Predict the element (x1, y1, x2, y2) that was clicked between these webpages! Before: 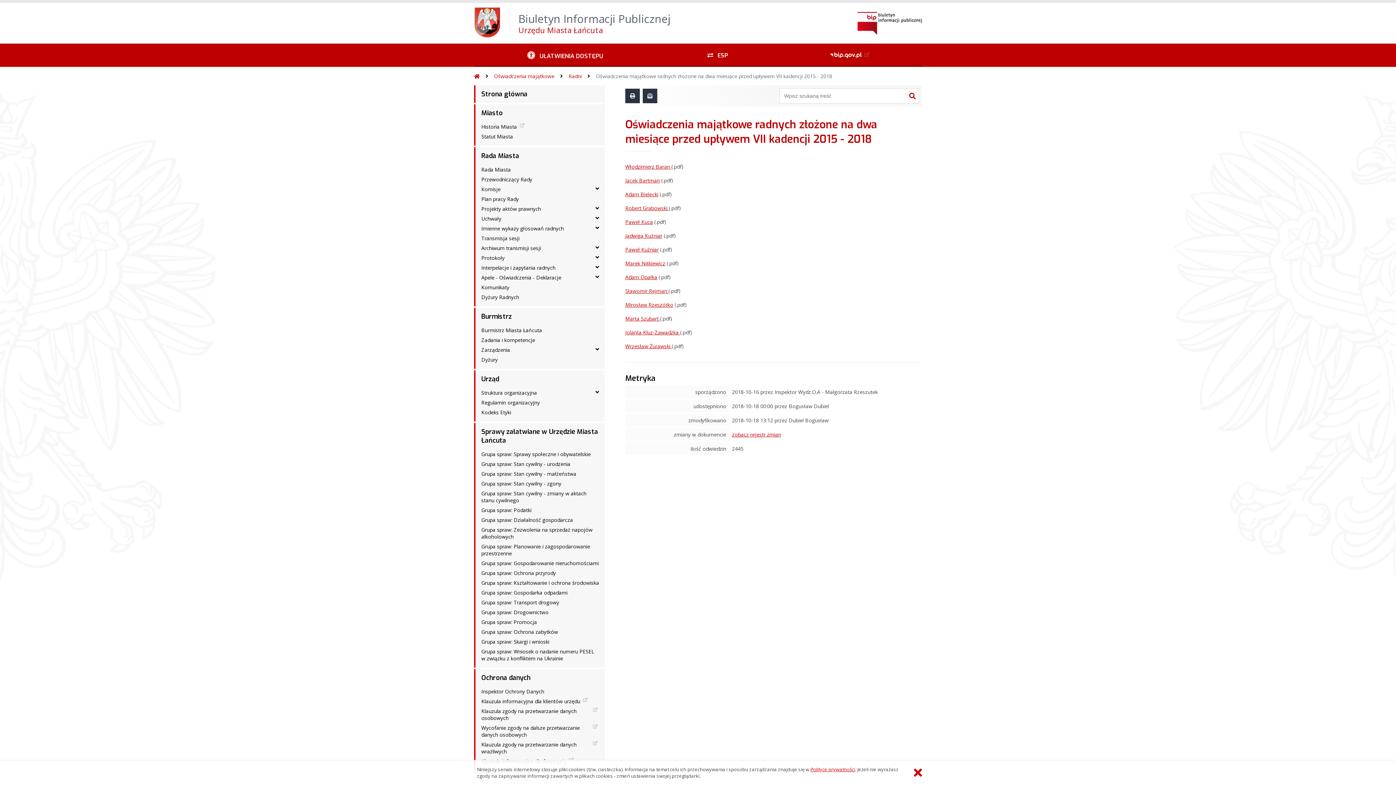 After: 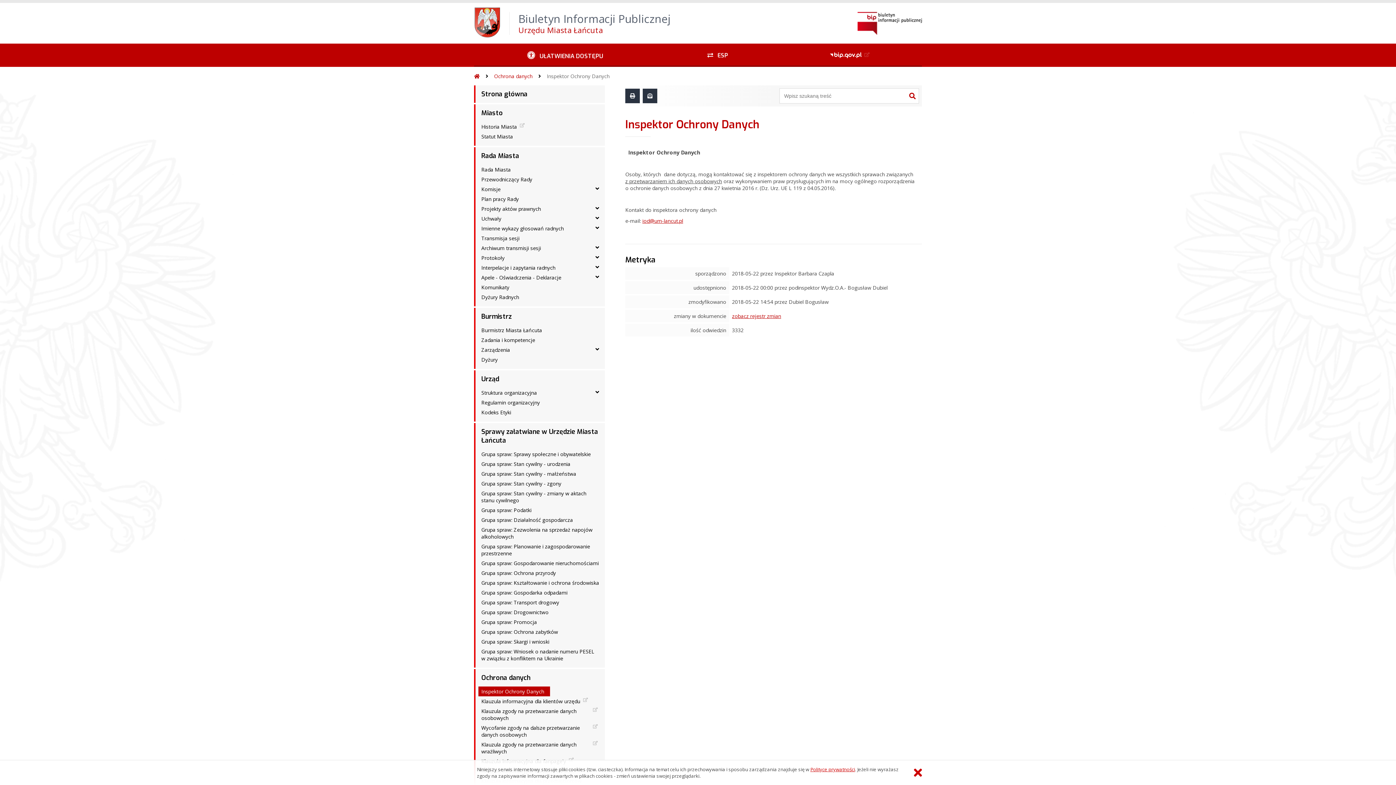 Action: label: Inspektor Ochrony Danych bbox: (478, 686, 550, 696)